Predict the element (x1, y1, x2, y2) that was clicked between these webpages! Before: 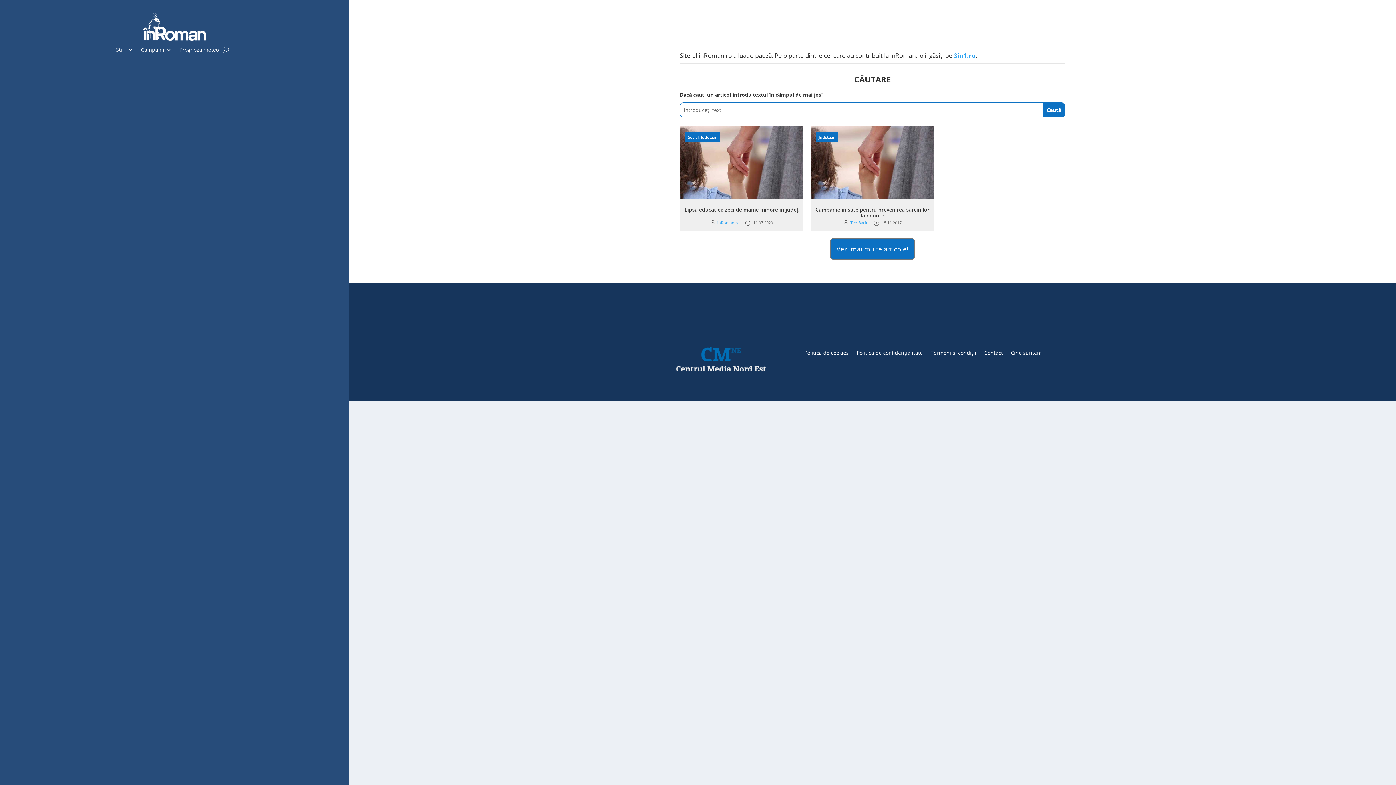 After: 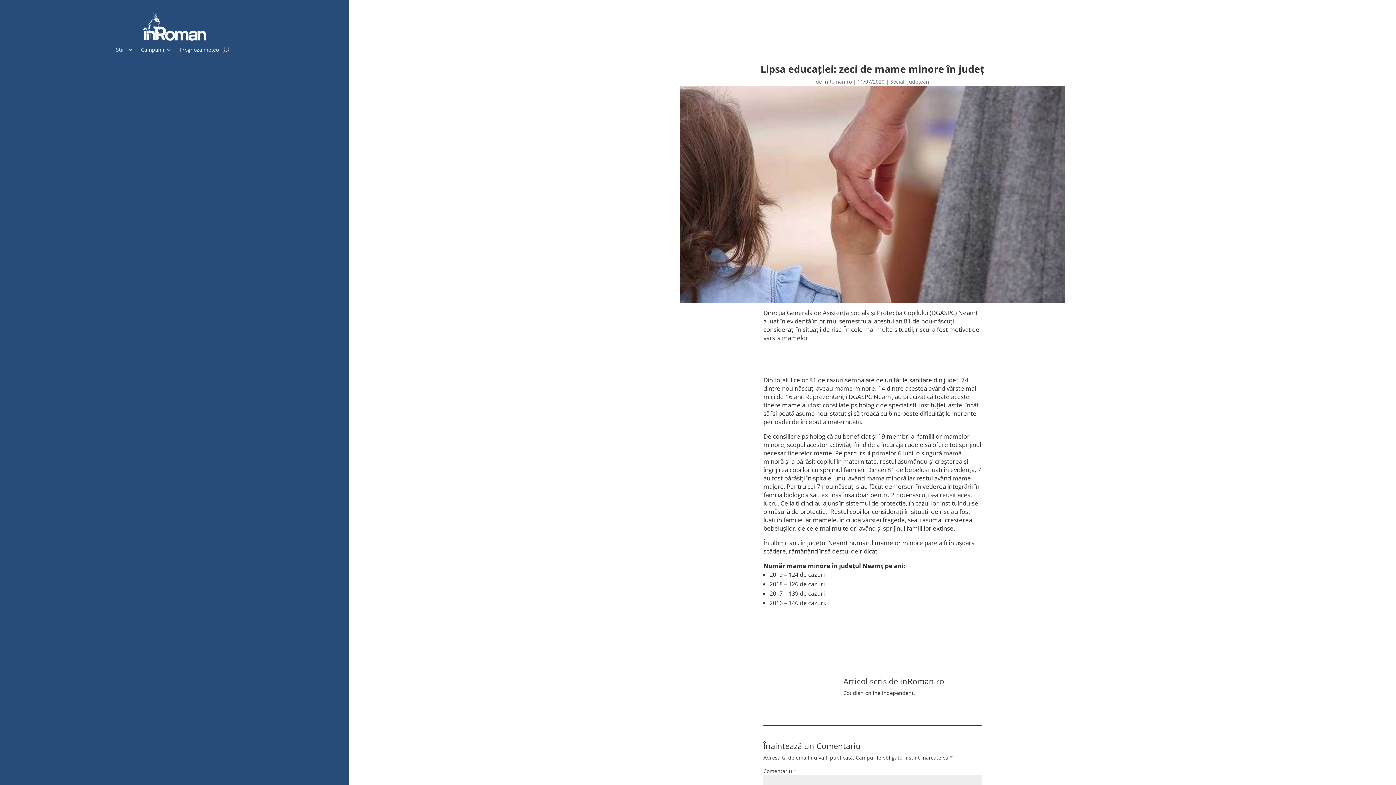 Action: bbox: (680, 158, 803, 165)